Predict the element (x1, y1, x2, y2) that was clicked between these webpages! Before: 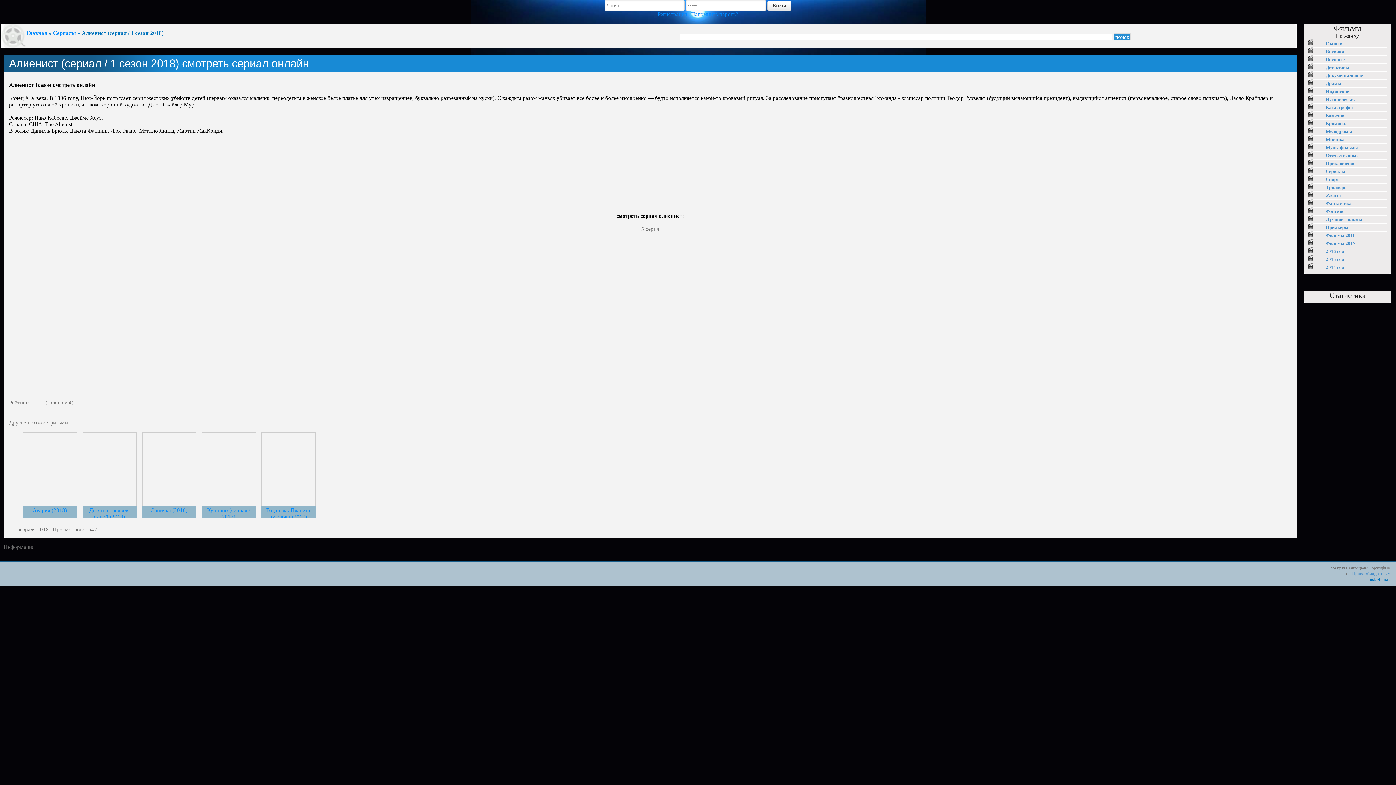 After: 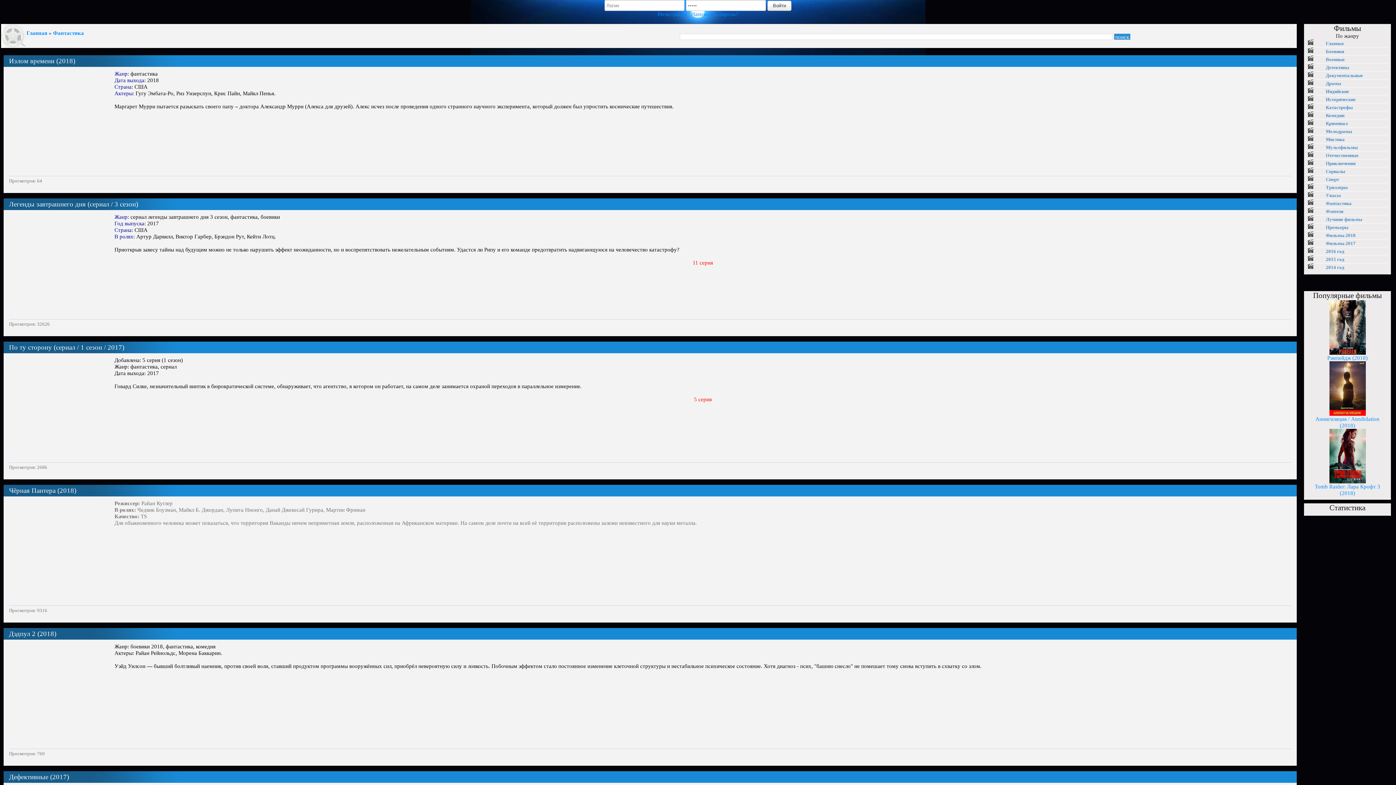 Action: bbox: (1308, 200, 1352, 206) label: Фантастика